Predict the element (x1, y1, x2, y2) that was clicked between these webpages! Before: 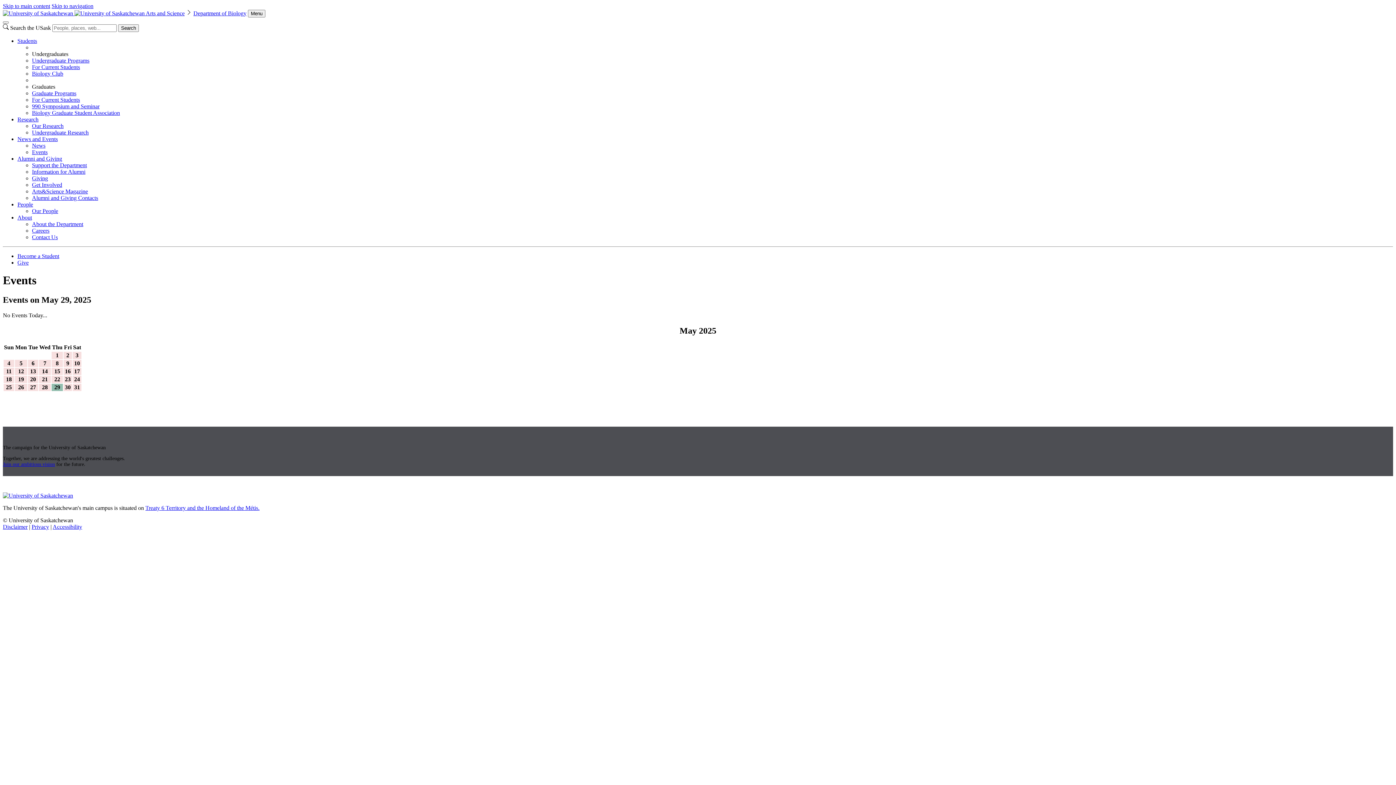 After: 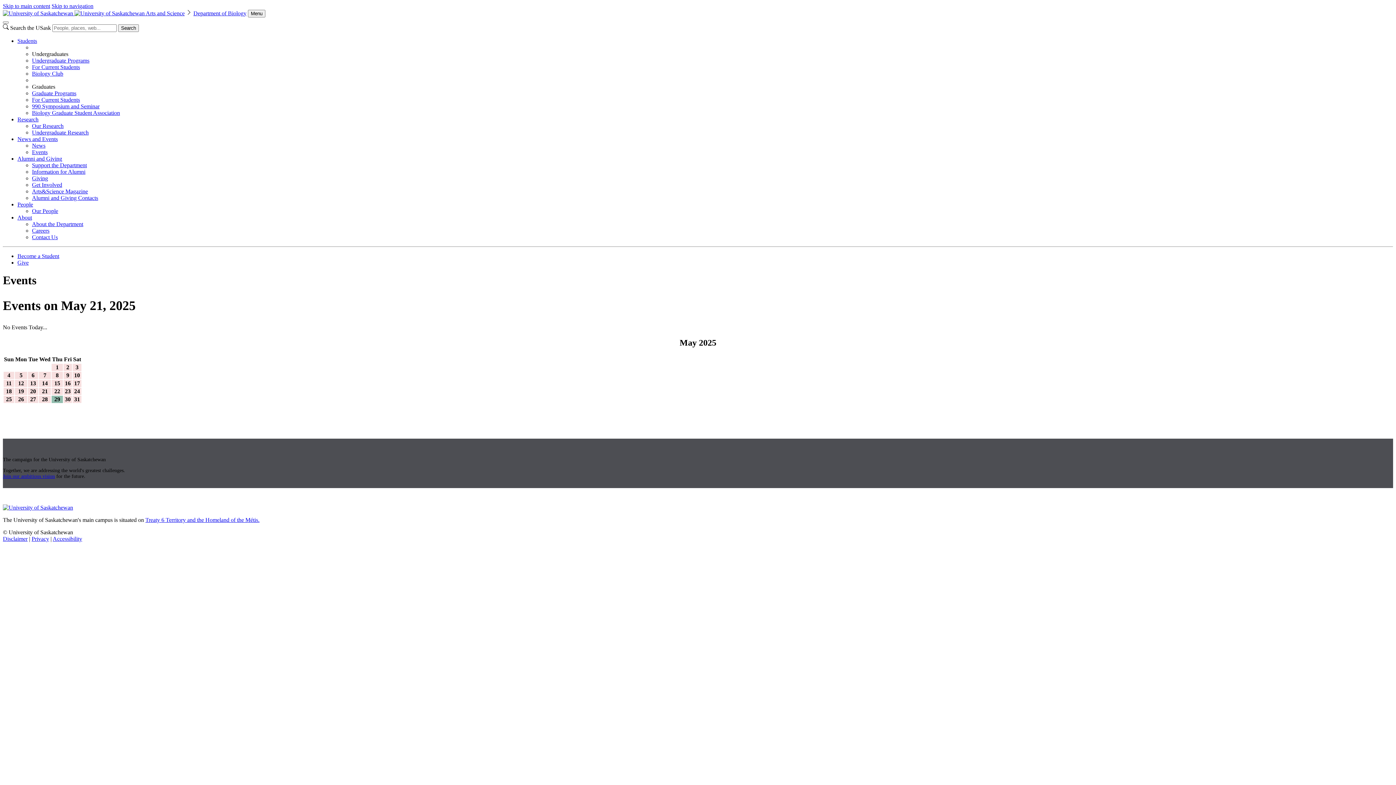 Action: bbox: (42, 376, 47, 382) label: 21